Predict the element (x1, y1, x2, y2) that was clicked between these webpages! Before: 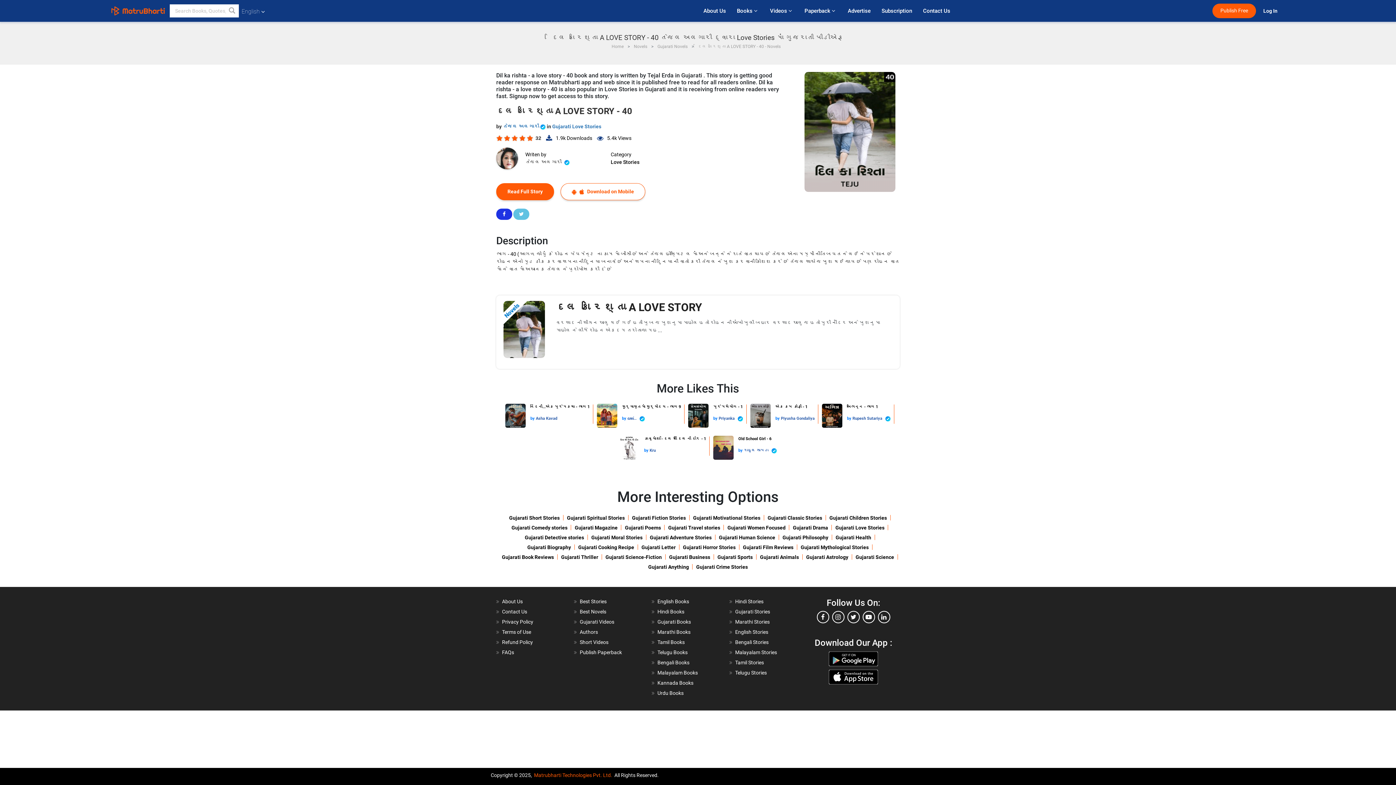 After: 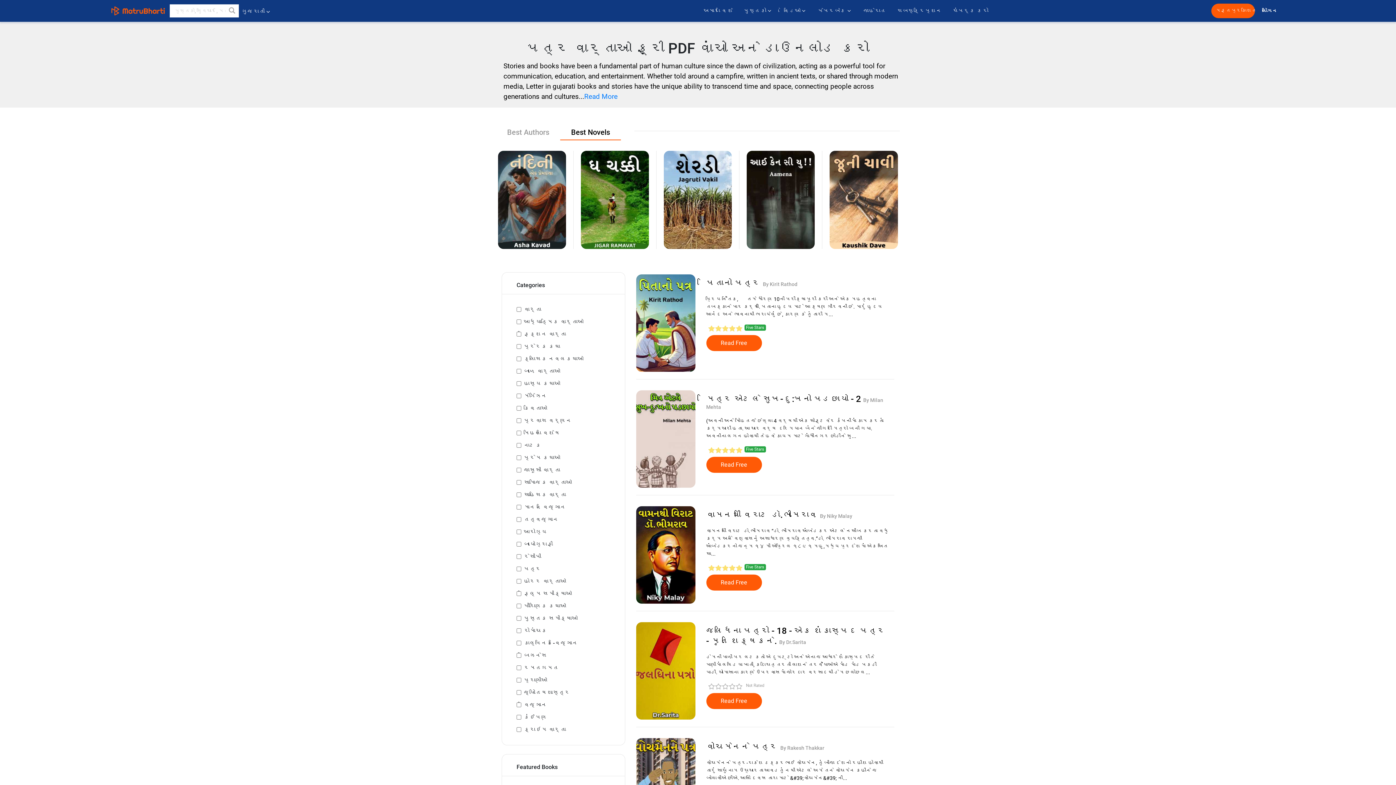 Action: label: Gujarati Letter bbox: (641, 544, 675, 550)